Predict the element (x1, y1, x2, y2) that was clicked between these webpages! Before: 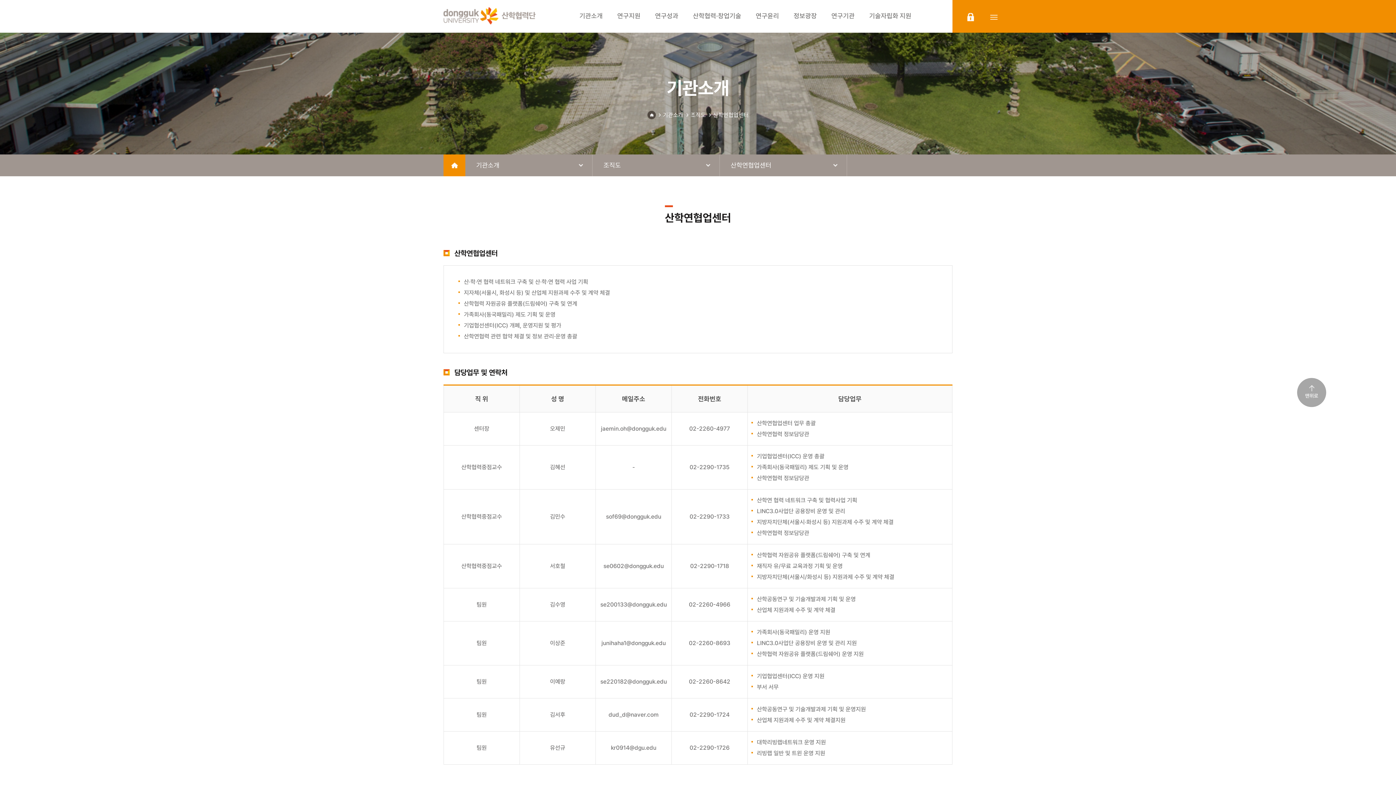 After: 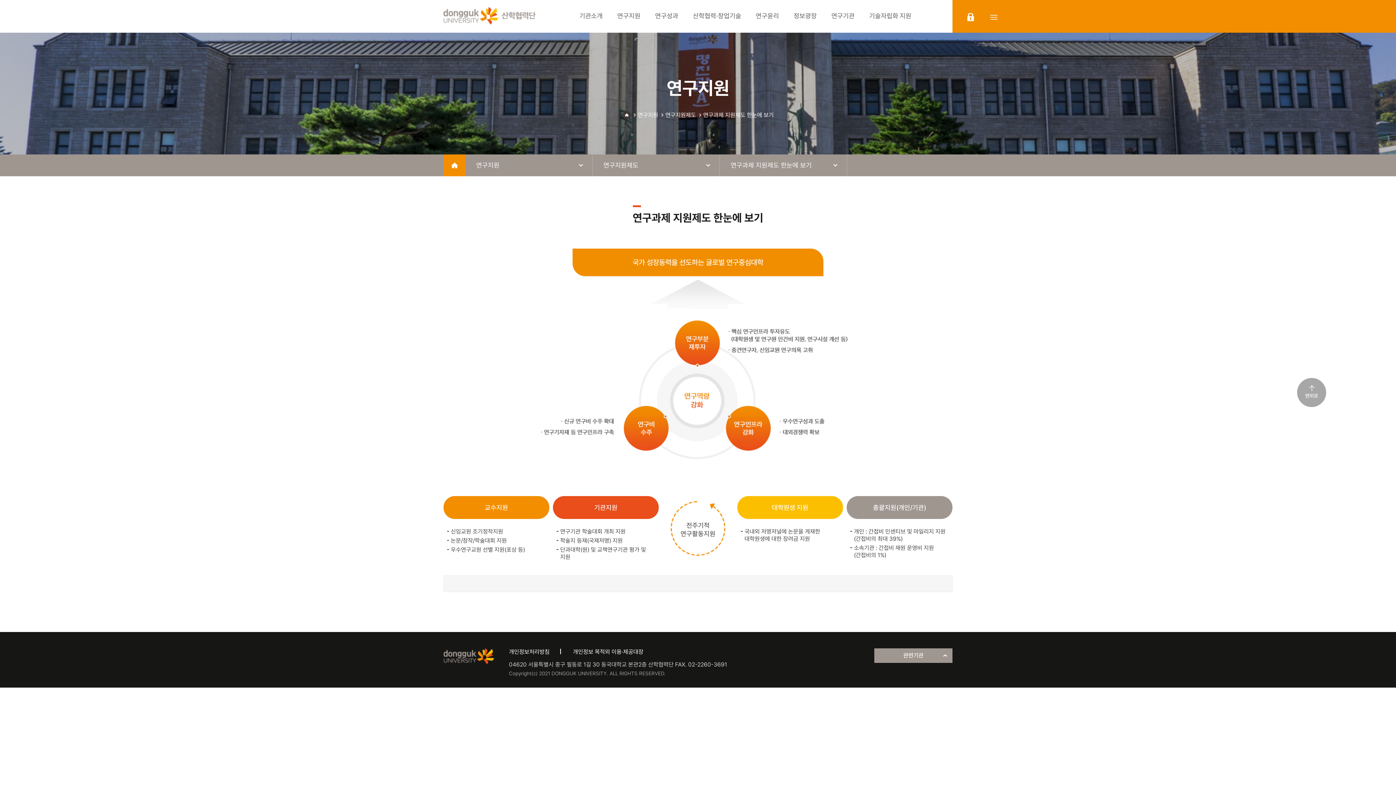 Action: label: 연구지원 bbox: (617, 0, 640, 32)